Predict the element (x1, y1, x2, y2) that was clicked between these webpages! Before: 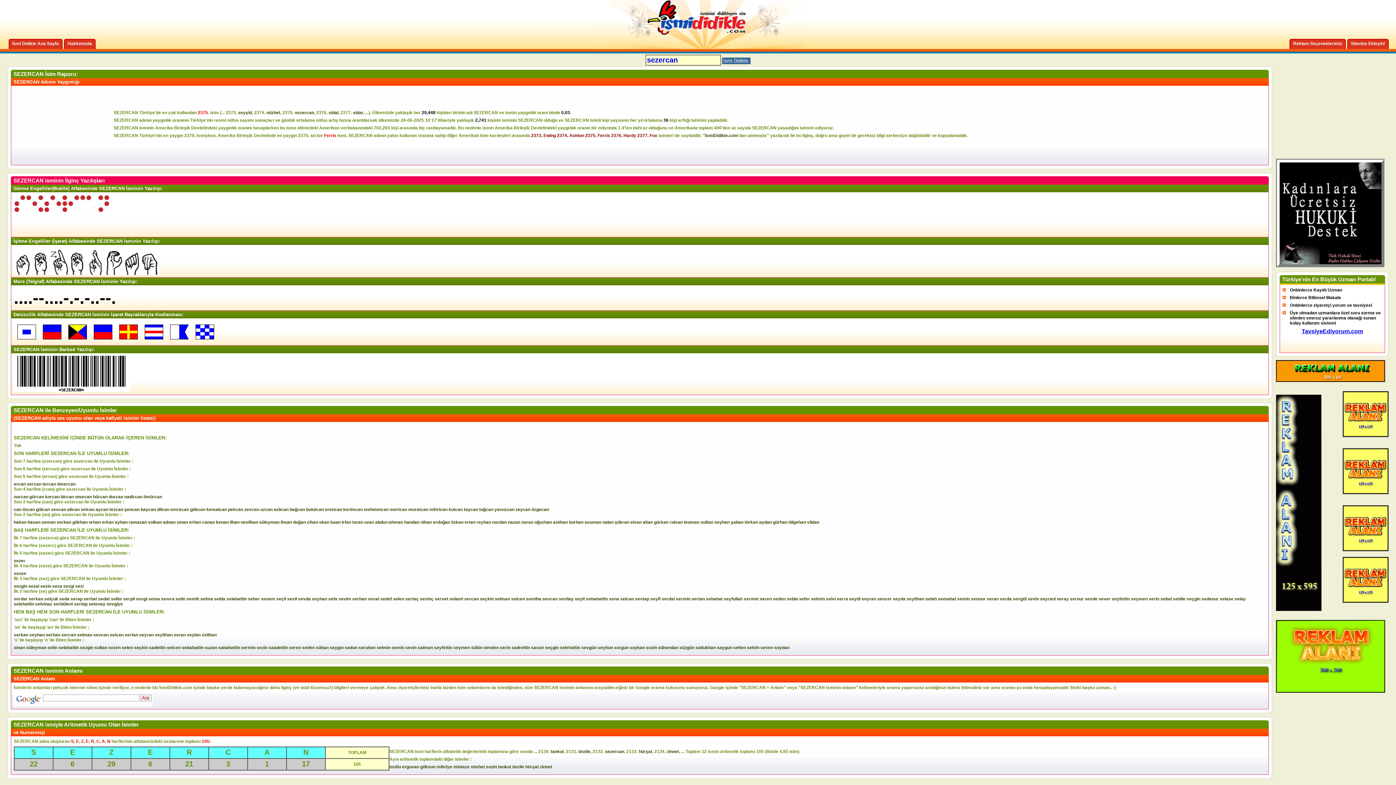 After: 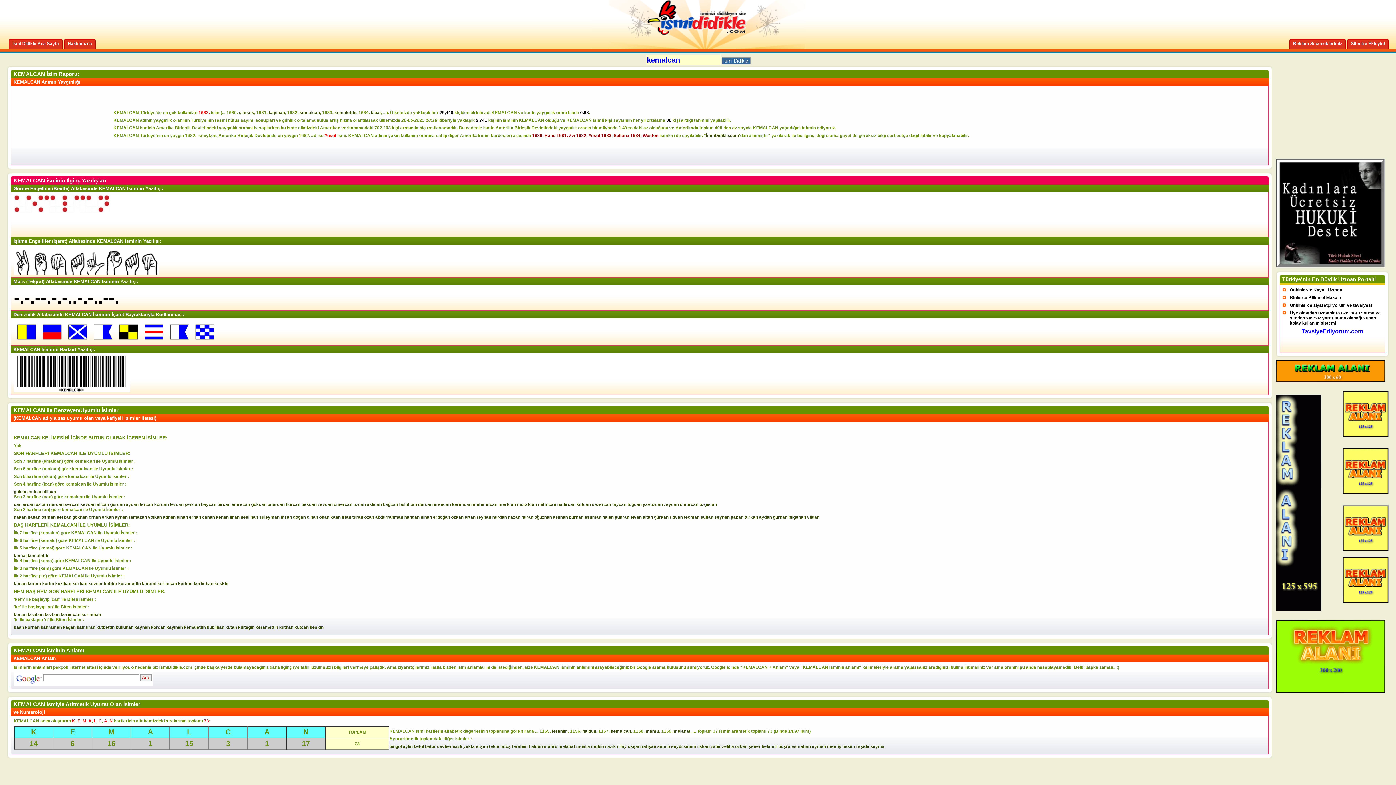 Action: bbox: (206, 507, 226, 512) label: kemalcan